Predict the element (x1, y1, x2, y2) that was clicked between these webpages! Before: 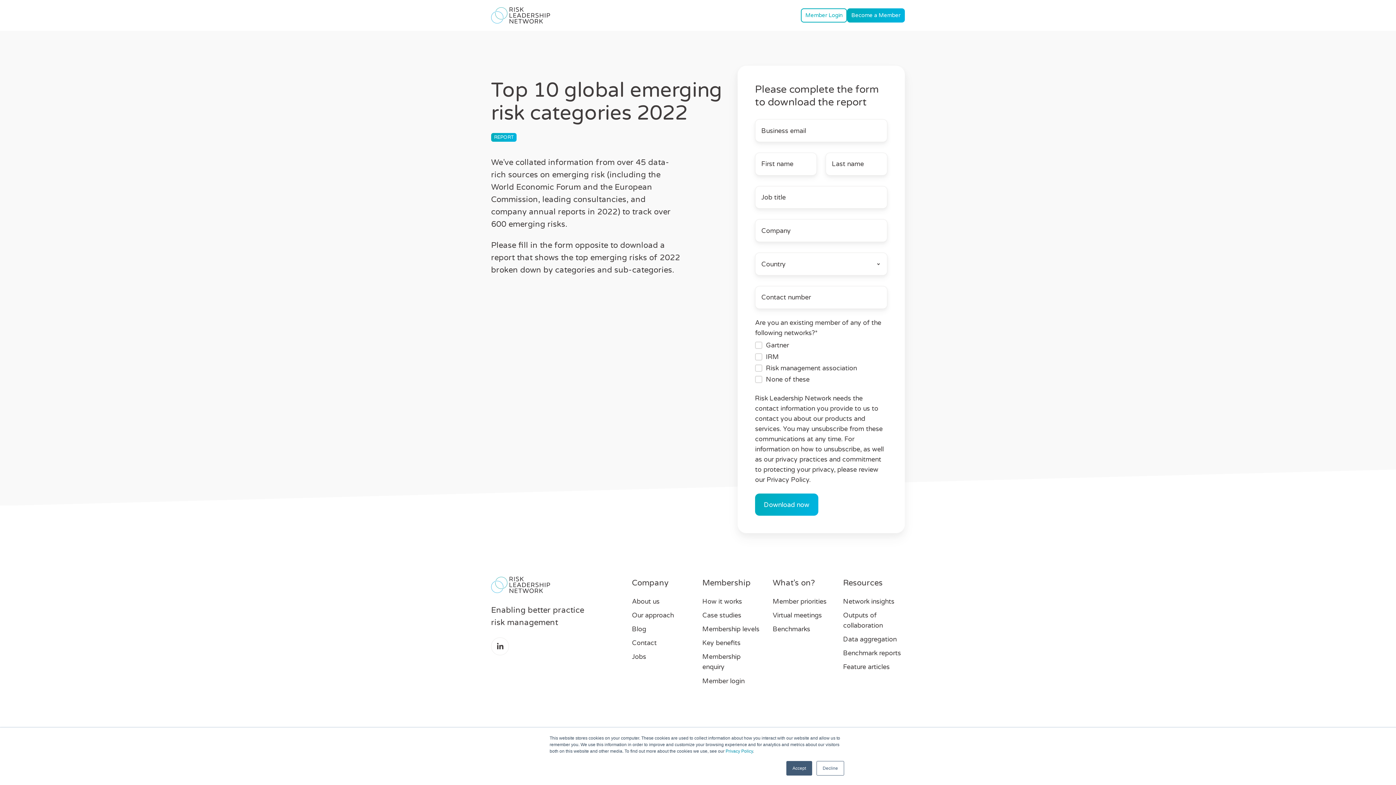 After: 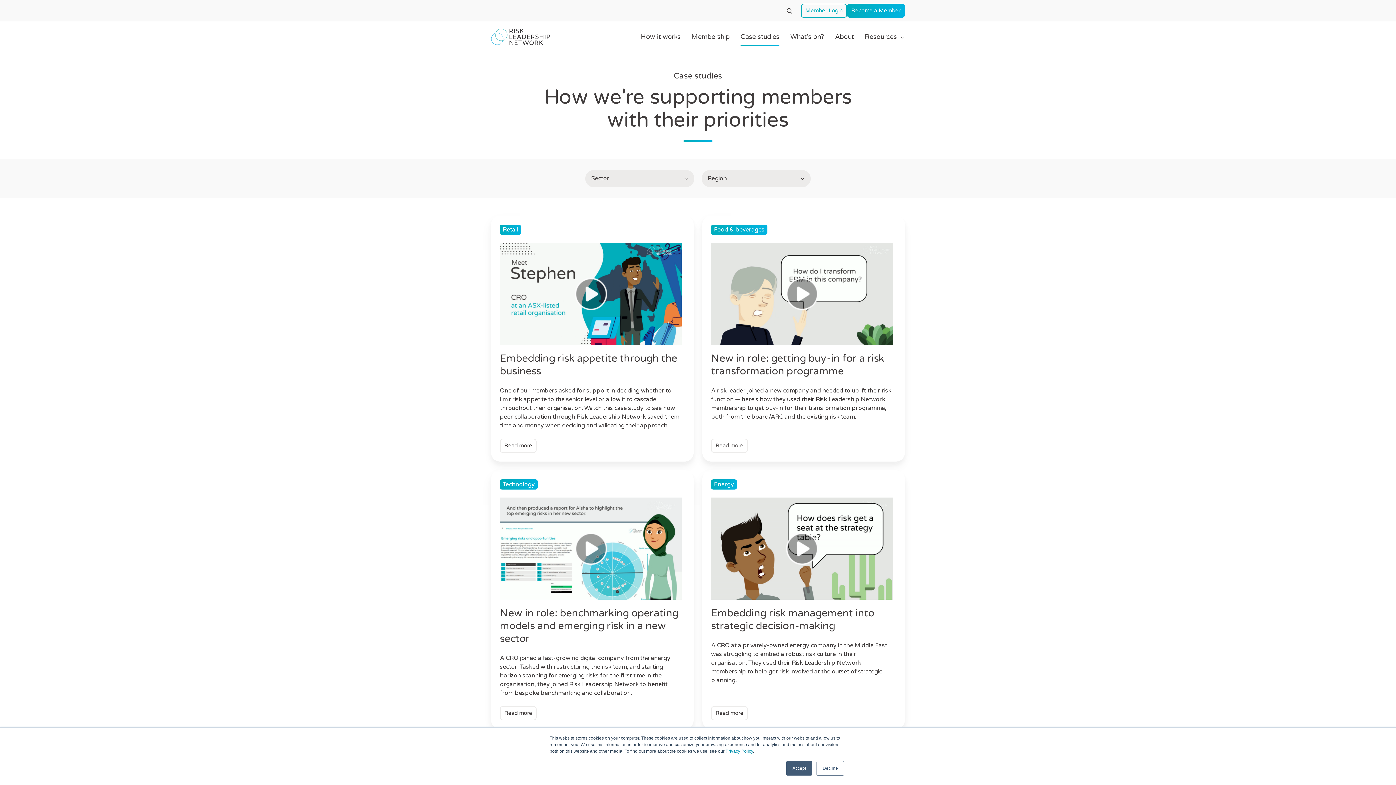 Action: bbox: (702, 611, 741, 619) label: Case studies